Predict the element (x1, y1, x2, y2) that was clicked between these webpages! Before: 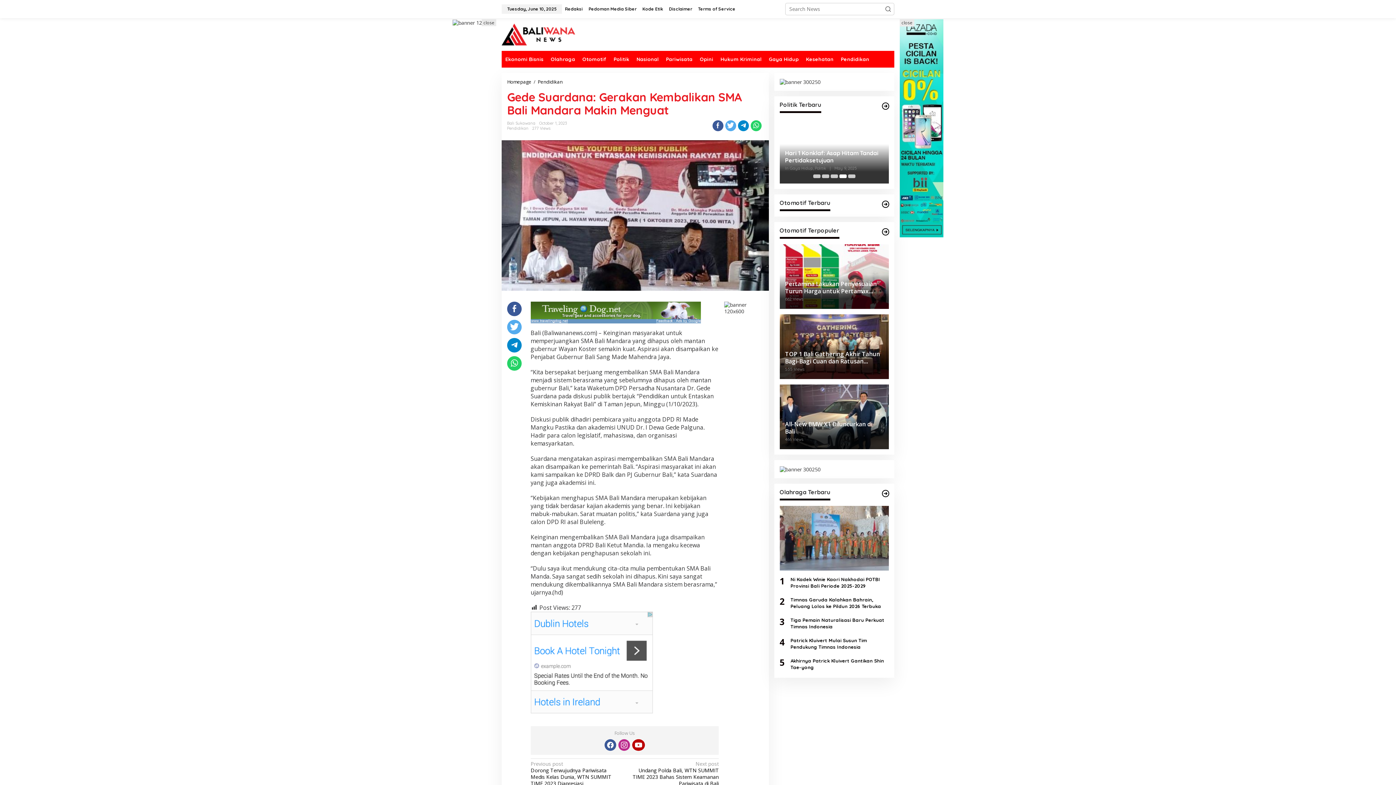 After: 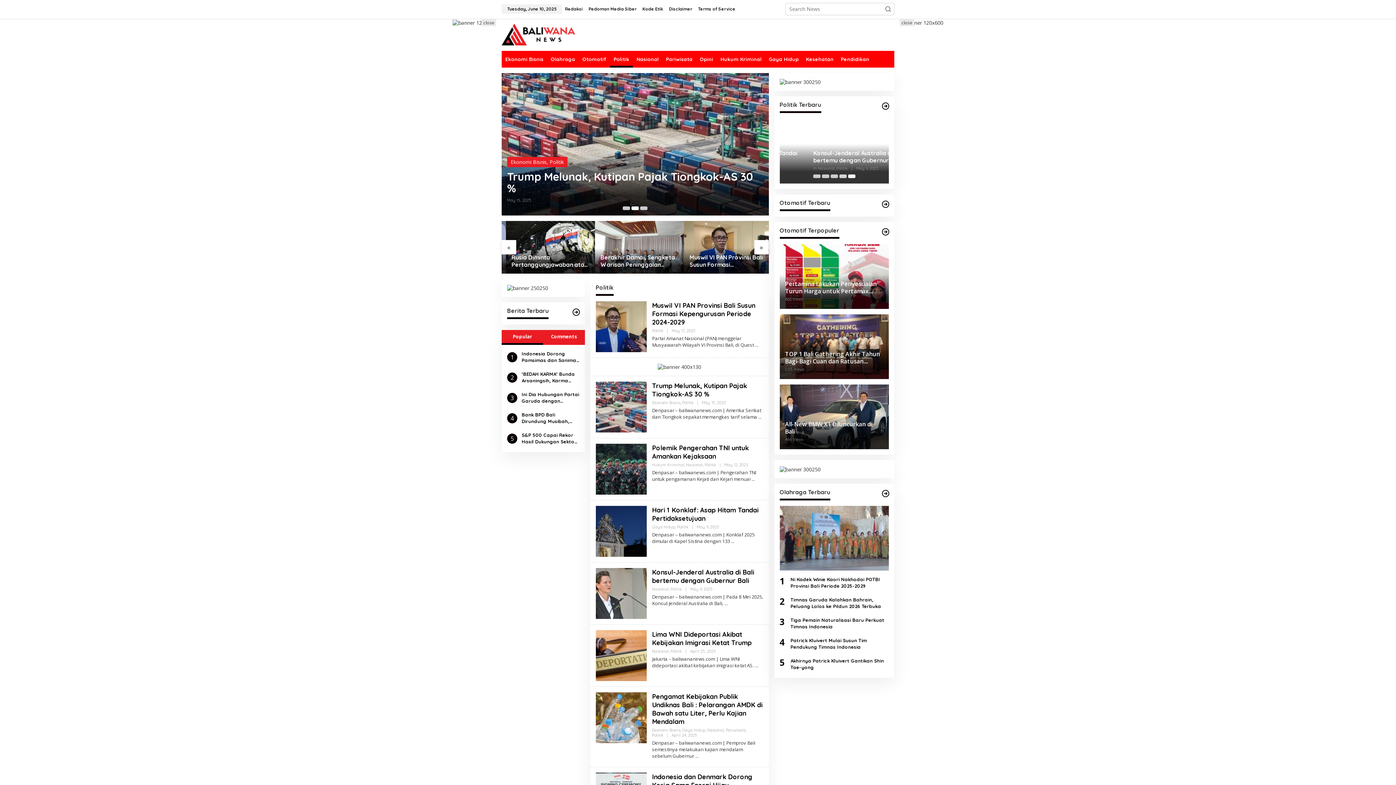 Action: bbox: (610, 50, 633, 67) label: Politik